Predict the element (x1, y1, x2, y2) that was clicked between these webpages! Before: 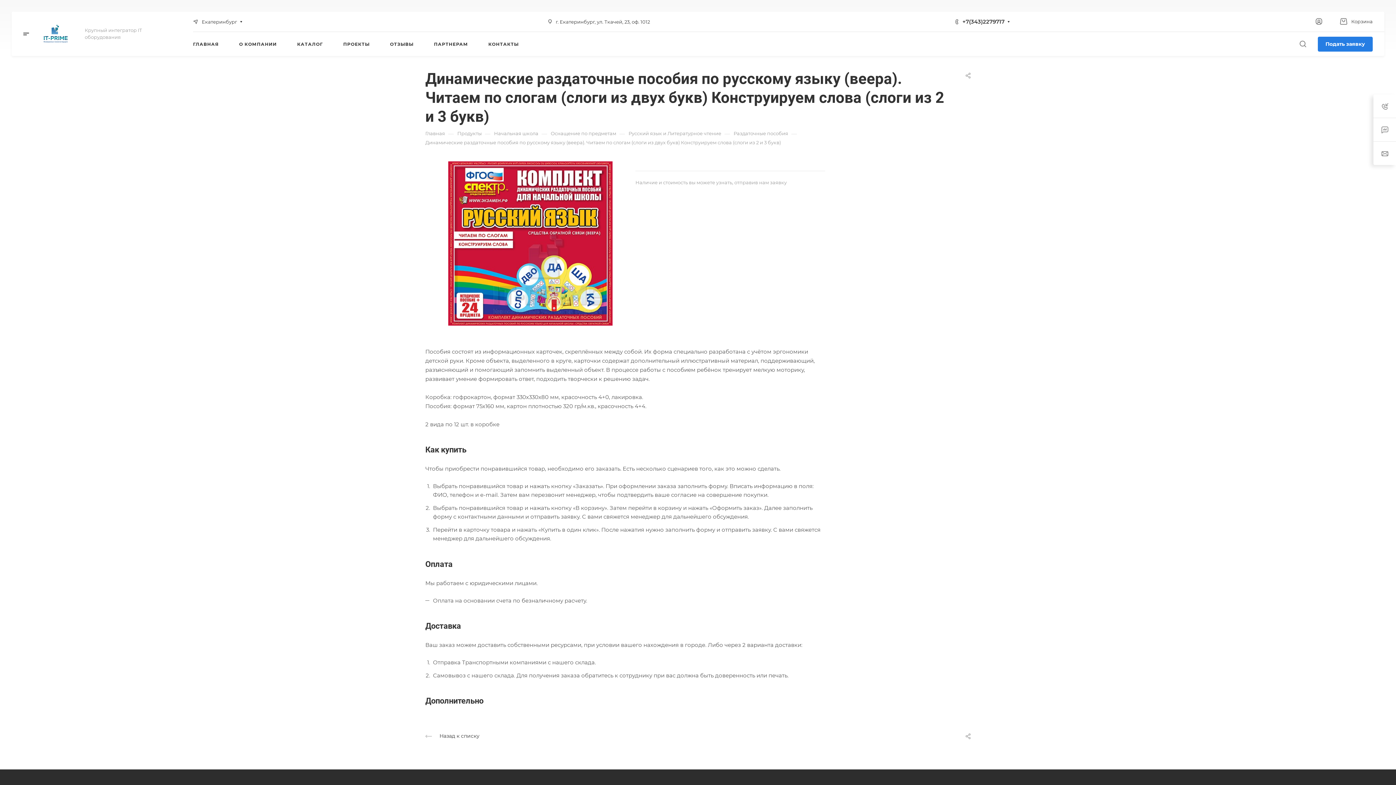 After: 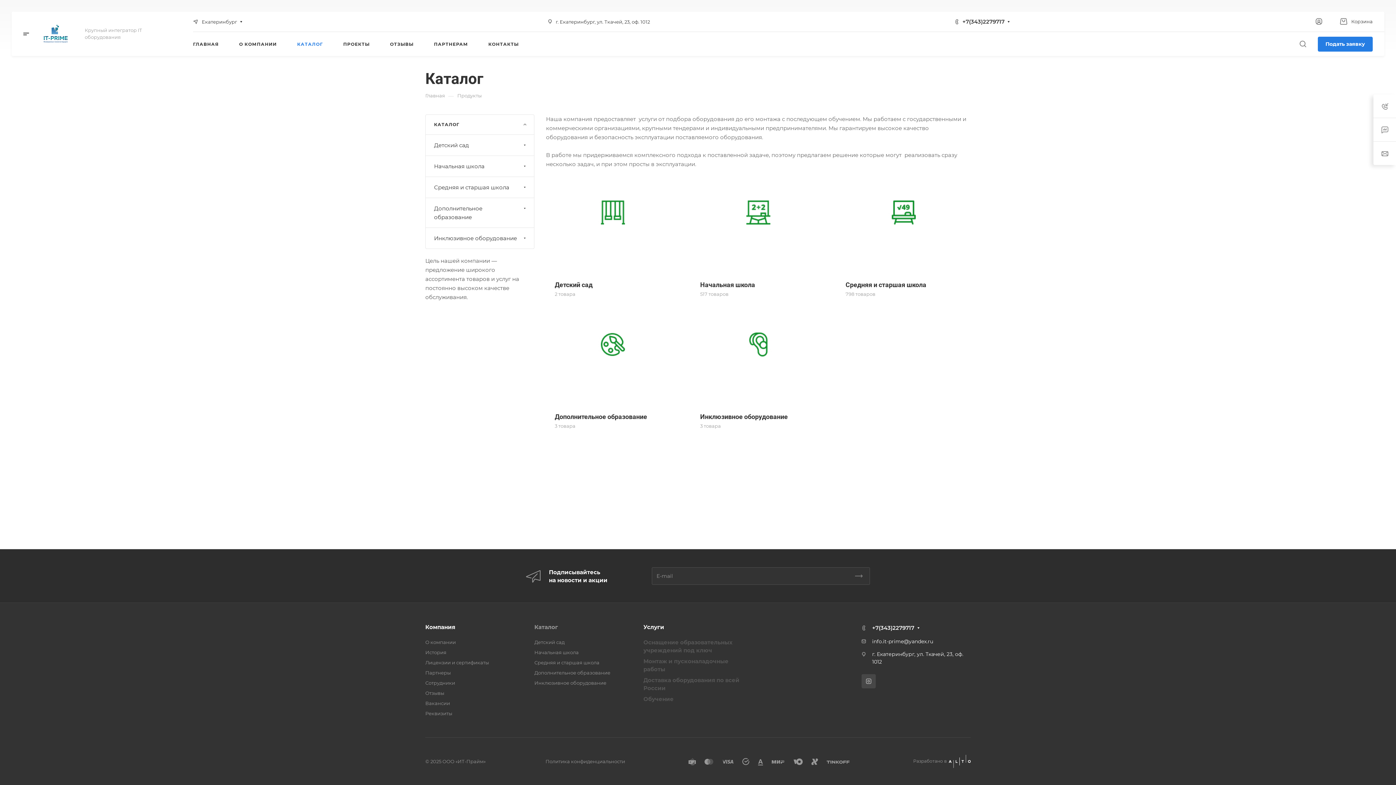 Action: label: Продукты bbox: (457, 129, 481, 136)